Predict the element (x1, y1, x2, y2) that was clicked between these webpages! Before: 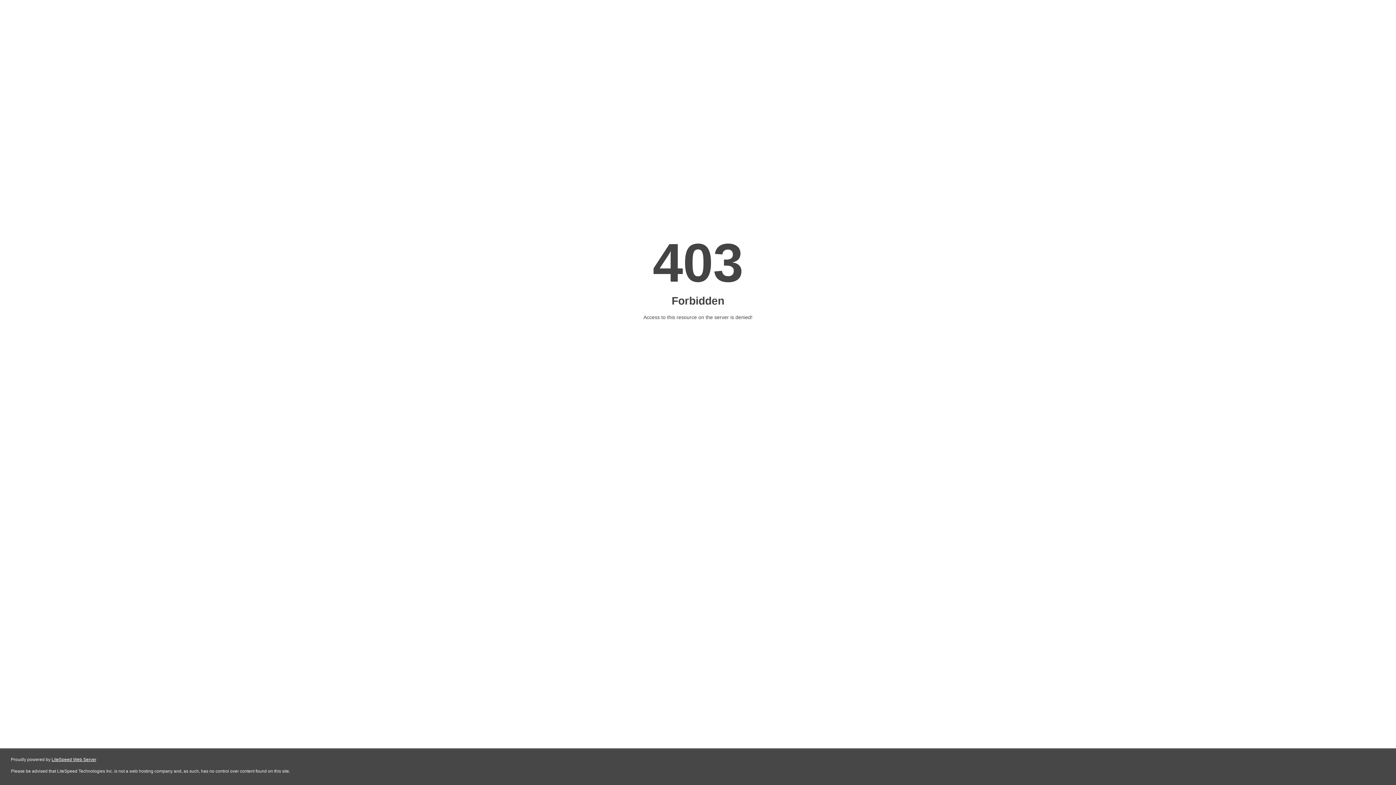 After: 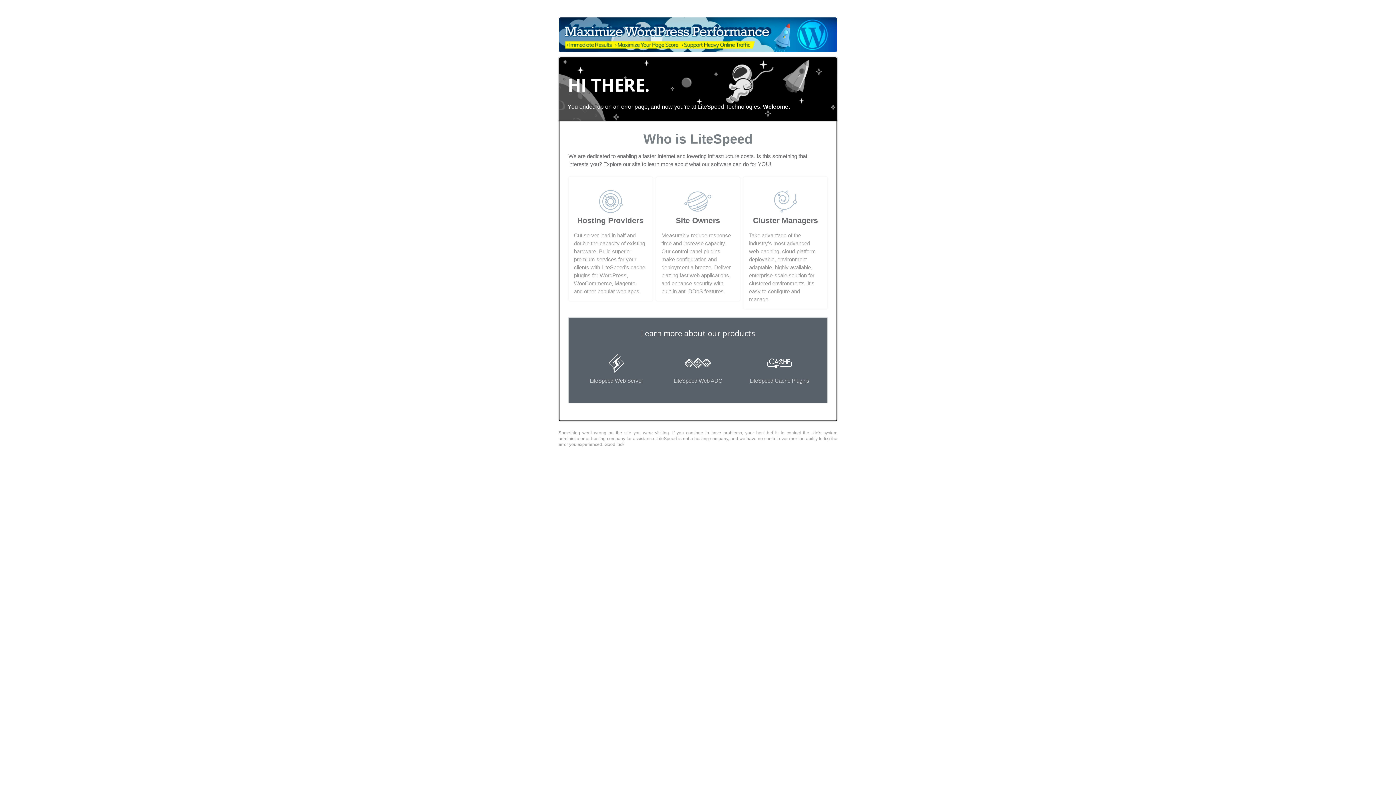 Action: bbox: (51, 757, 96, 762) label: LiteSpeed Web Server